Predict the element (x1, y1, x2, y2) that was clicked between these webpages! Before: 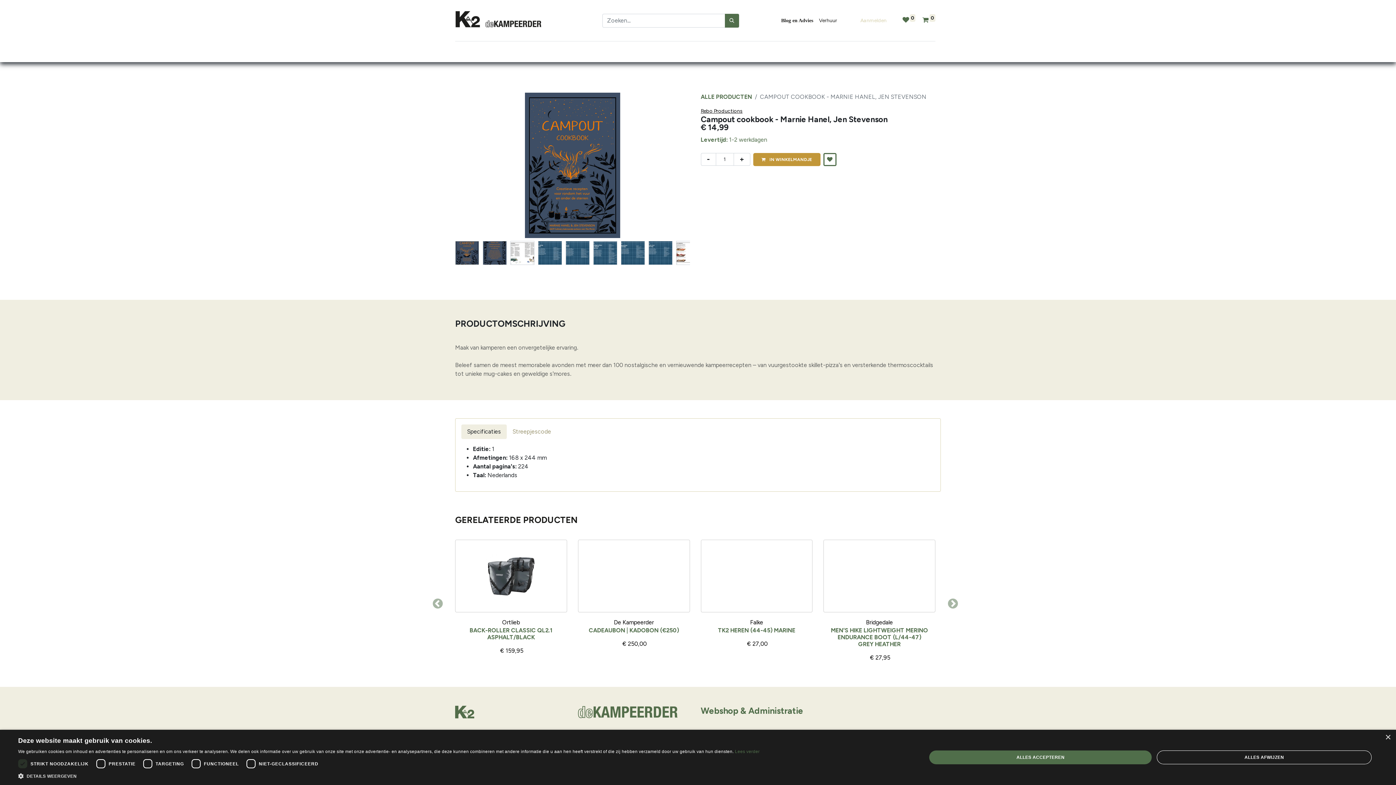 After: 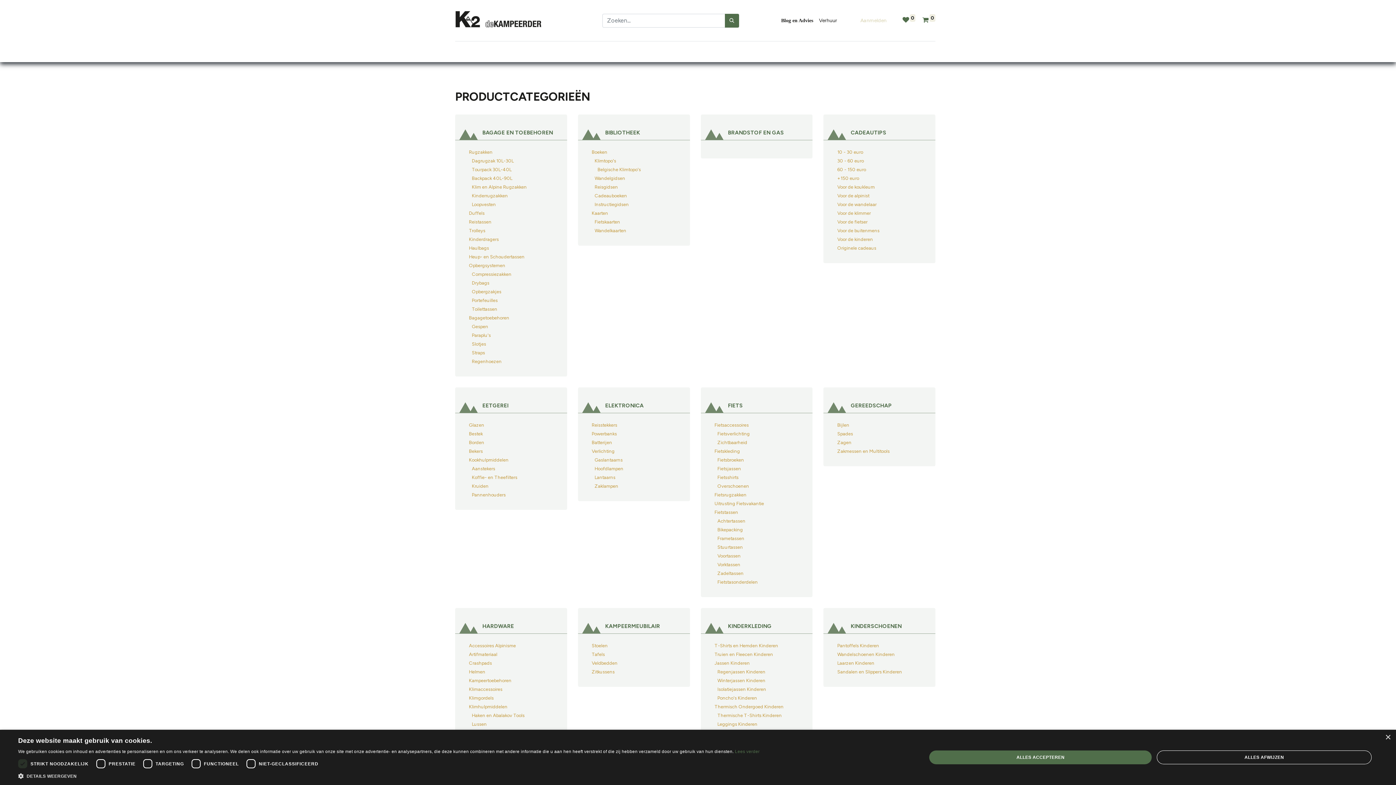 Action: label: 0 bbox: (904, 16, 915, 24)